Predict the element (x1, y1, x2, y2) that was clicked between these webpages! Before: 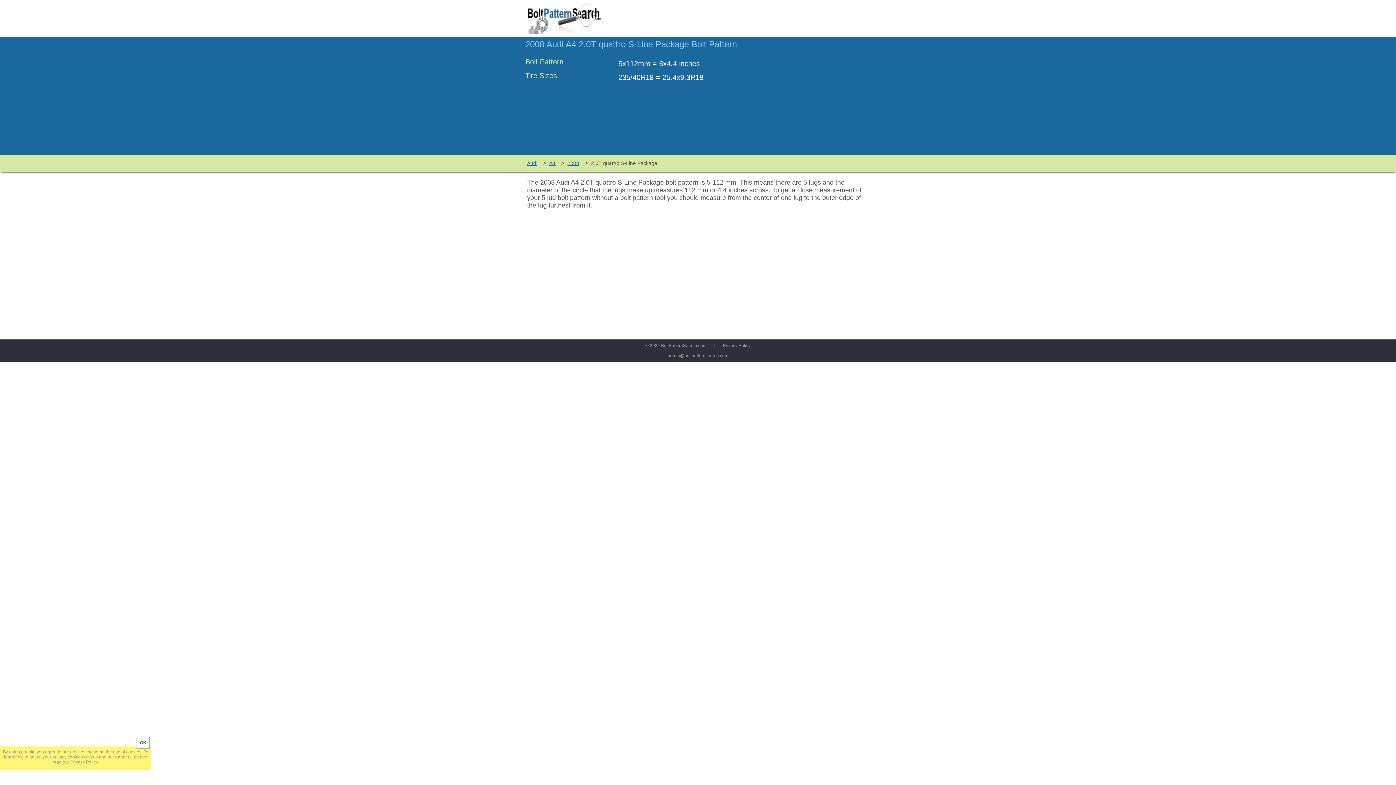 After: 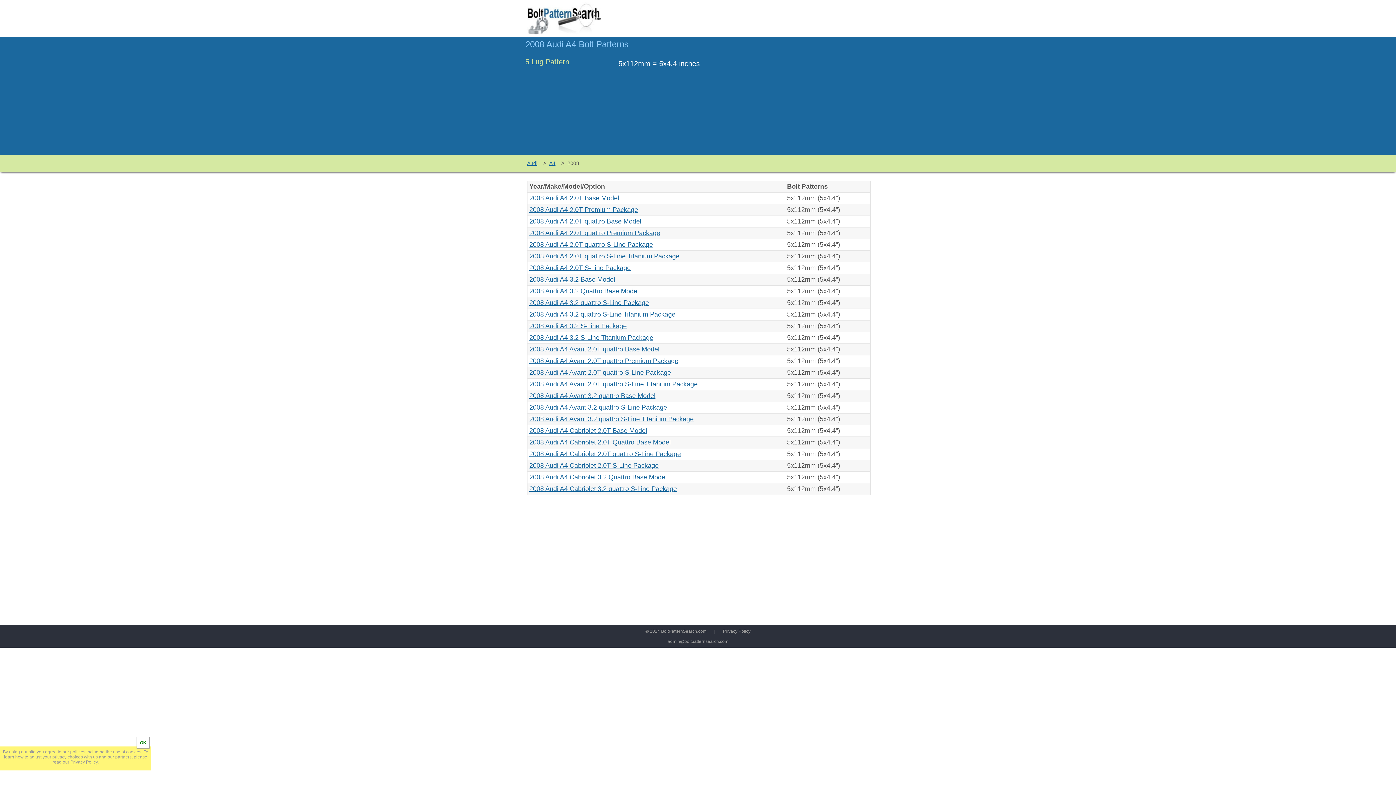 Action: label: 2008 bbox: (567, 160, 579, 166)